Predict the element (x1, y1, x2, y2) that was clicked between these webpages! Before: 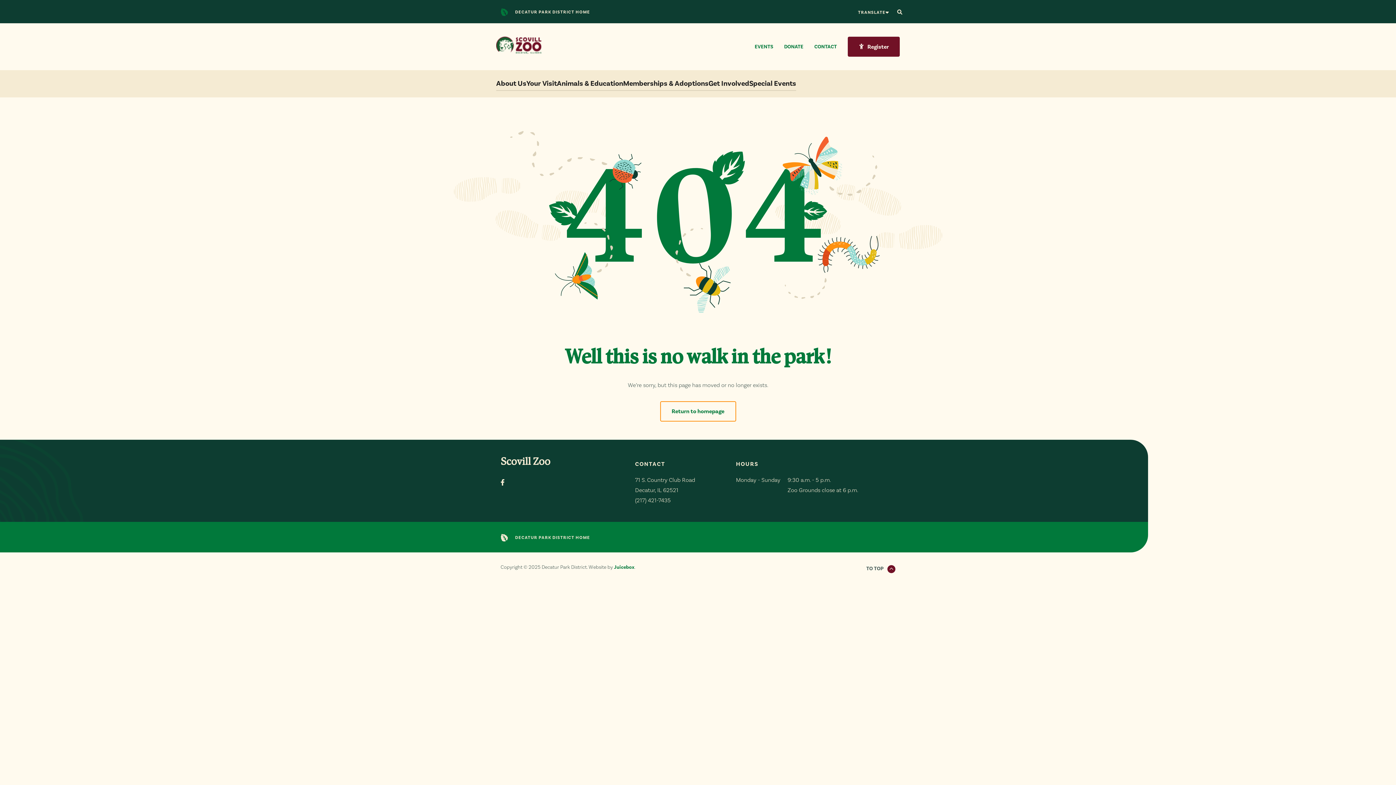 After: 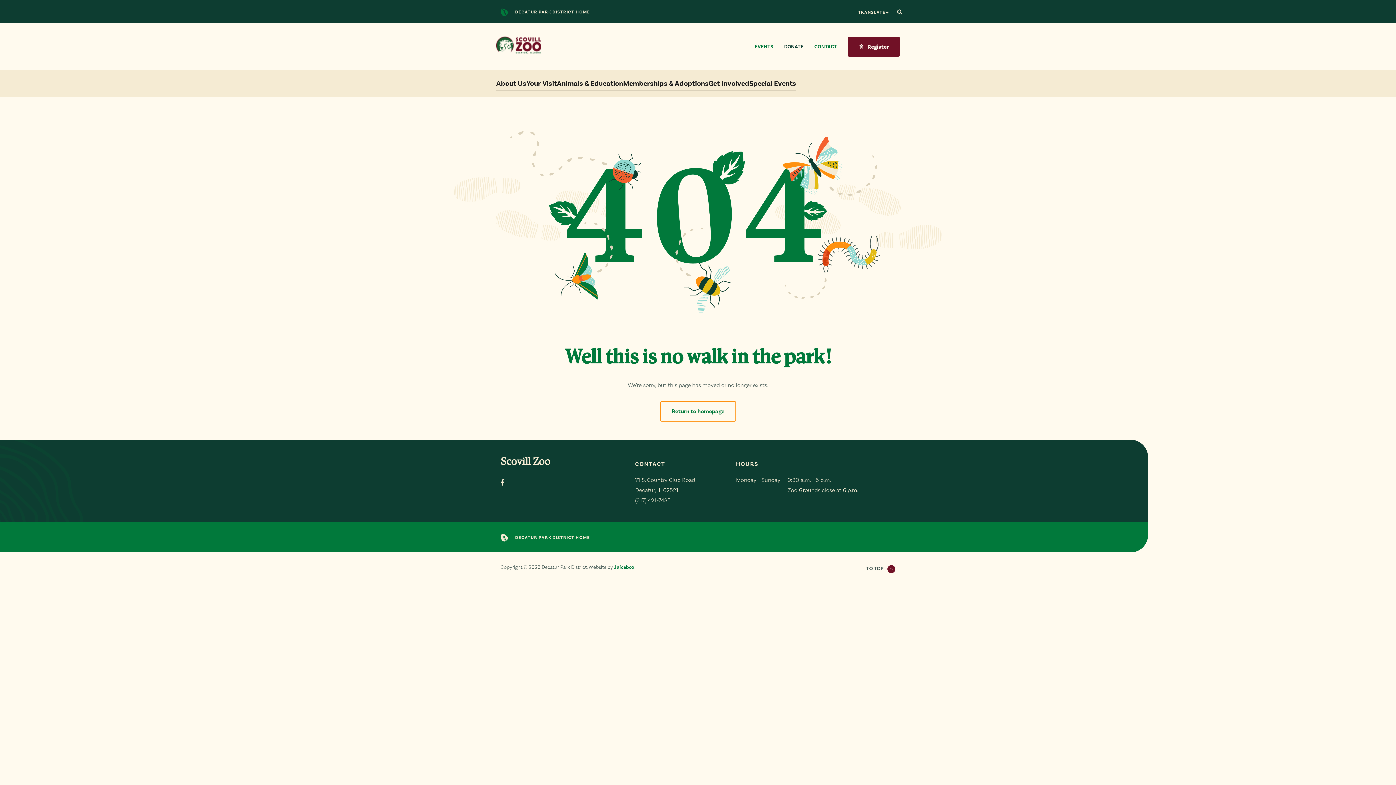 Action: label: DONATE bbox: (784, 38, 803, 54)